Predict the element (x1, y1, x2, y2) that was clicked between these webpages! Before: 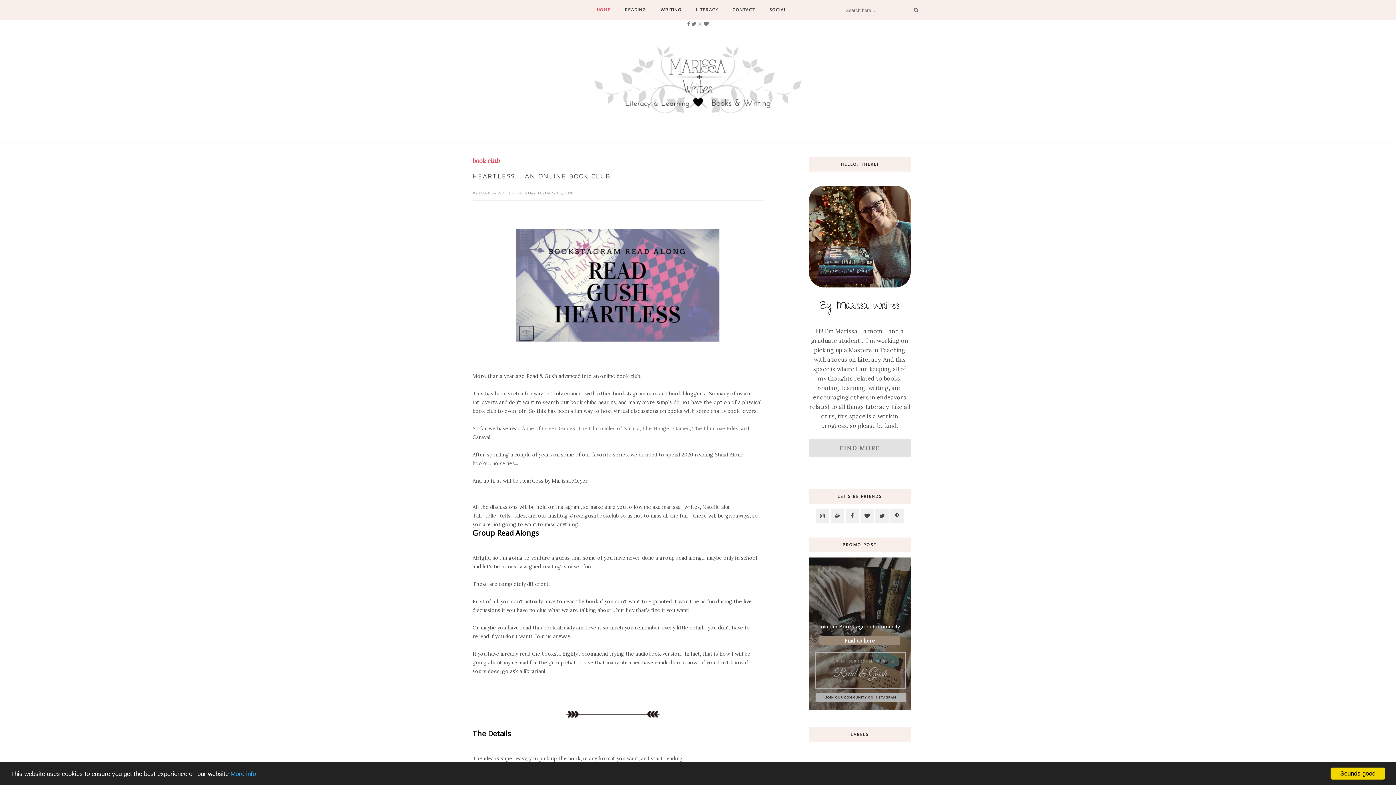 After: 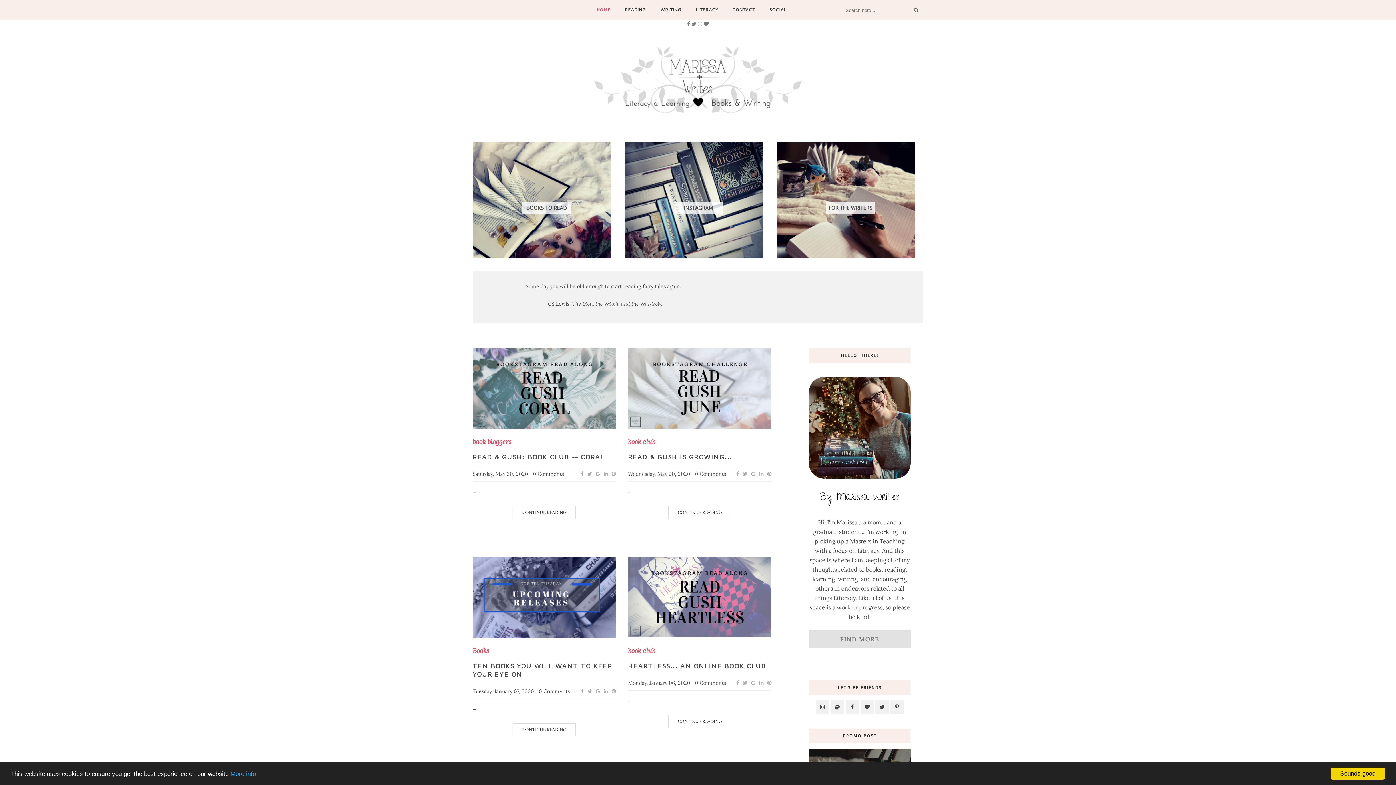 Action: label: LITERACY bbox: (695, 0, 718, 19)